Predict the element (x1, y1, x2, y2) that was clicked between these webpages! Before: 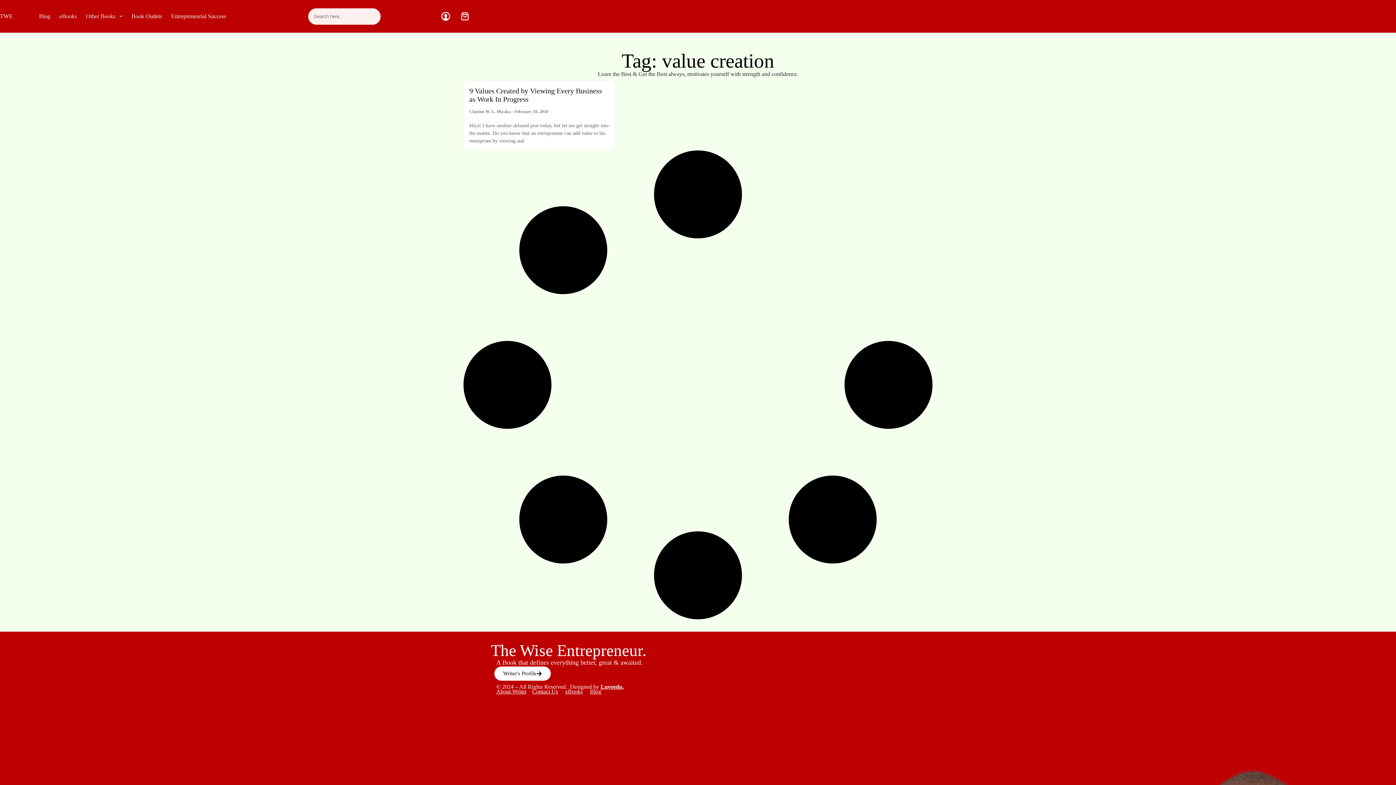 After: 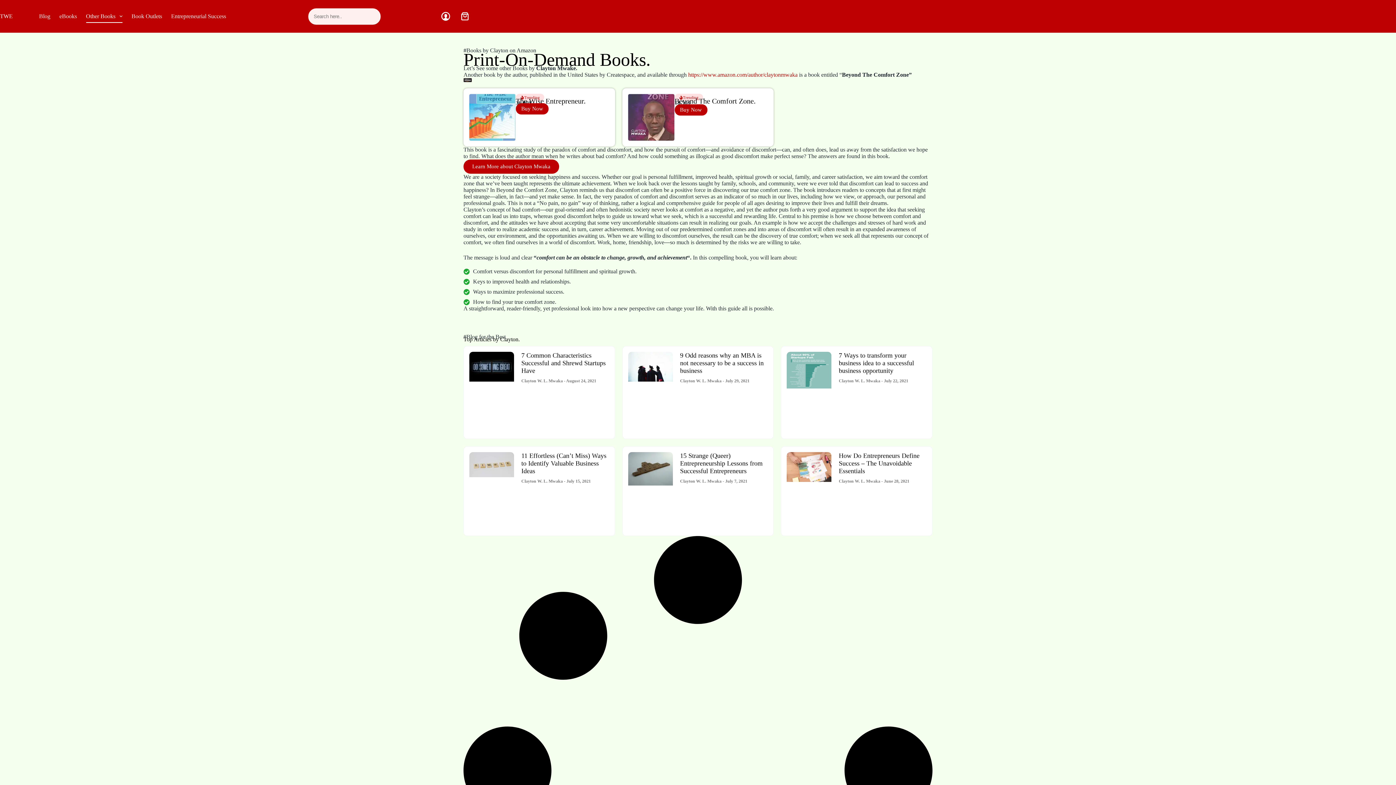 Action: label: Other Books bbox: (81, 9, 126, 23)